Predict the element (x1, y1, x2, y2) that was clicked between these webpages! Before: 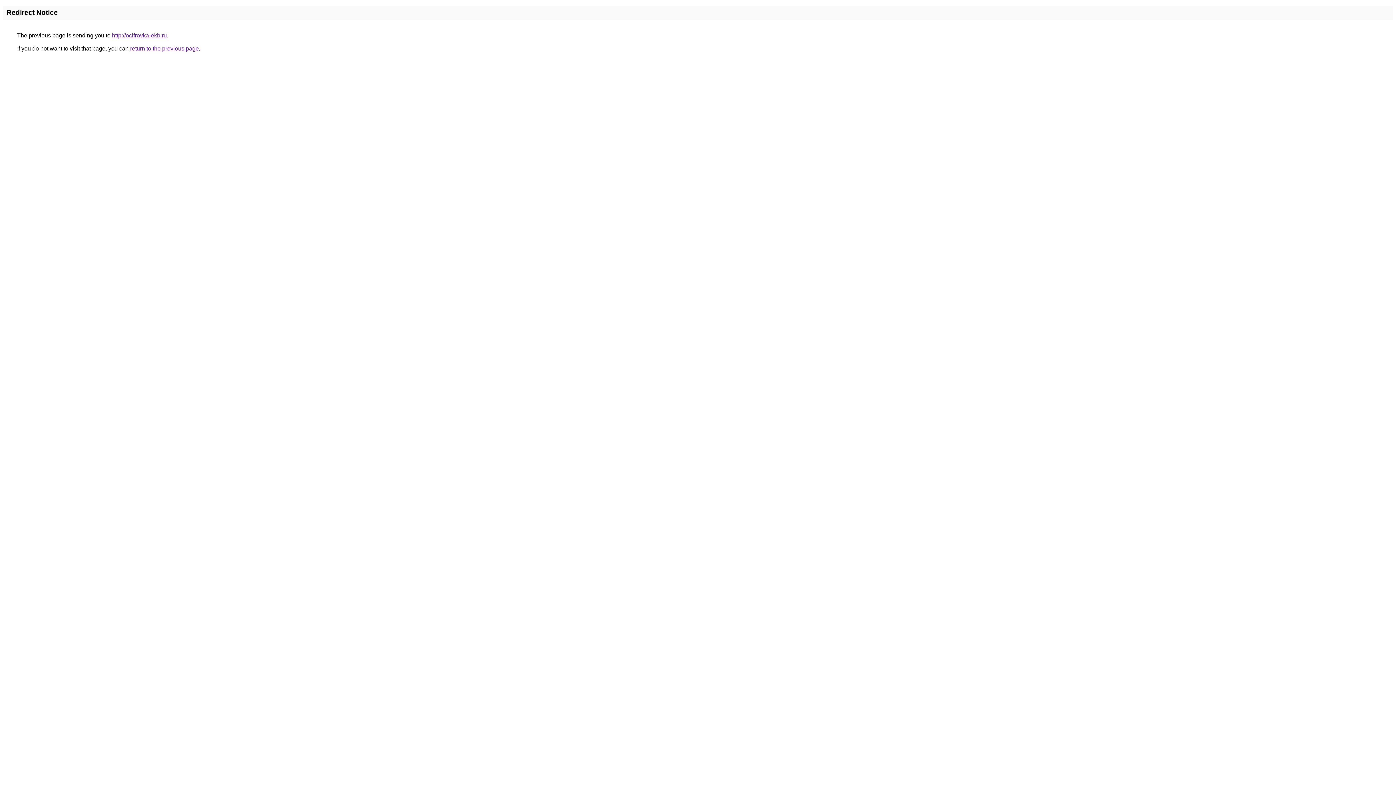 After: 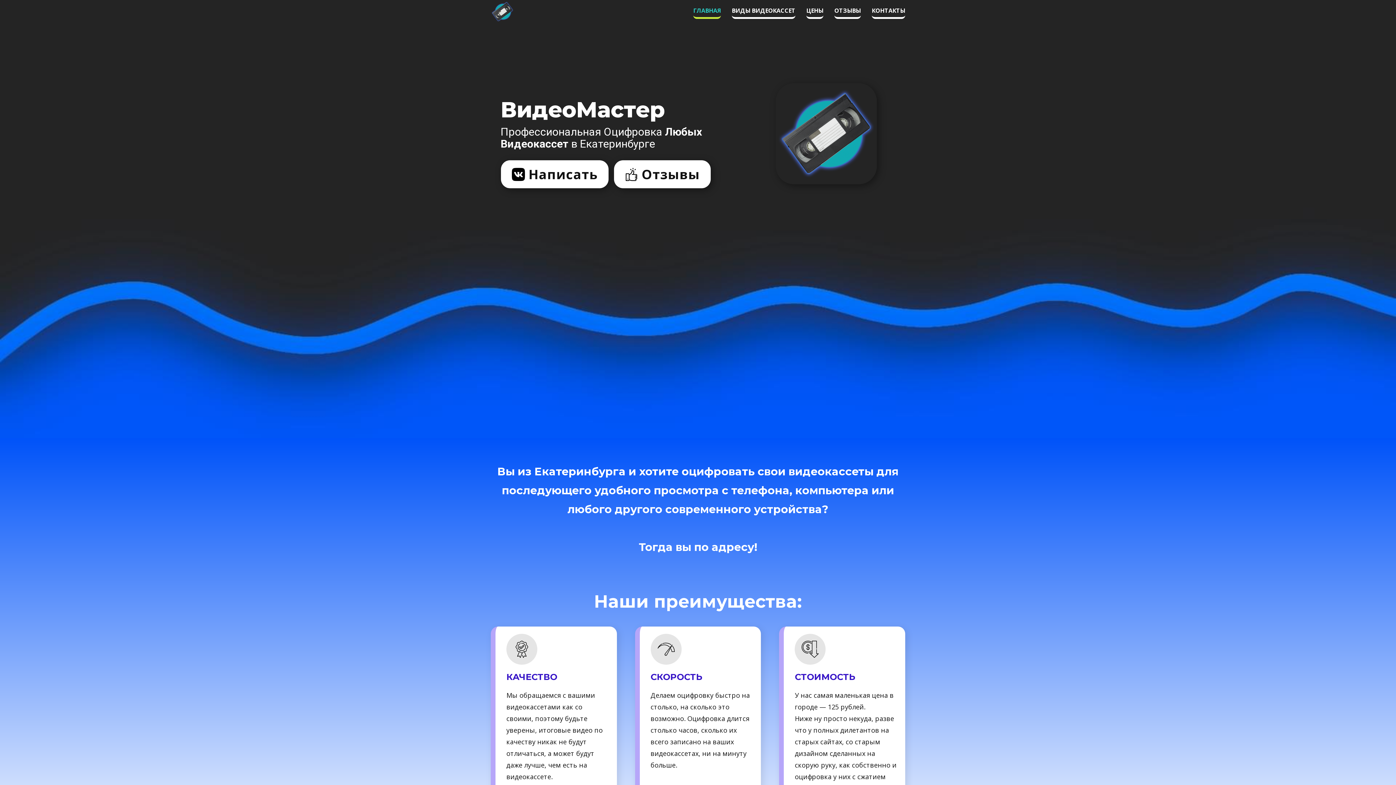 Action: bbox: (112, 32, 166, 38) label: http://ocifrovka-ekb.ru